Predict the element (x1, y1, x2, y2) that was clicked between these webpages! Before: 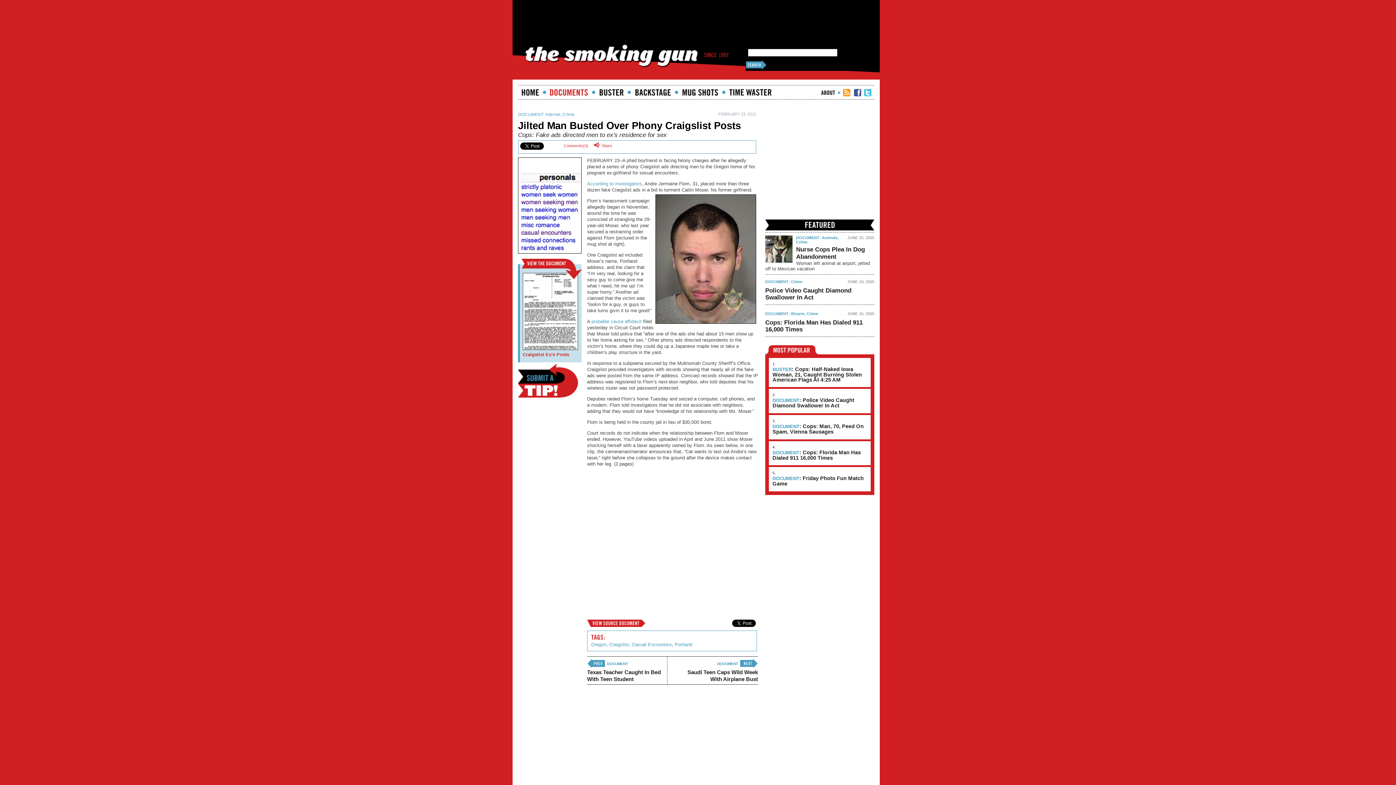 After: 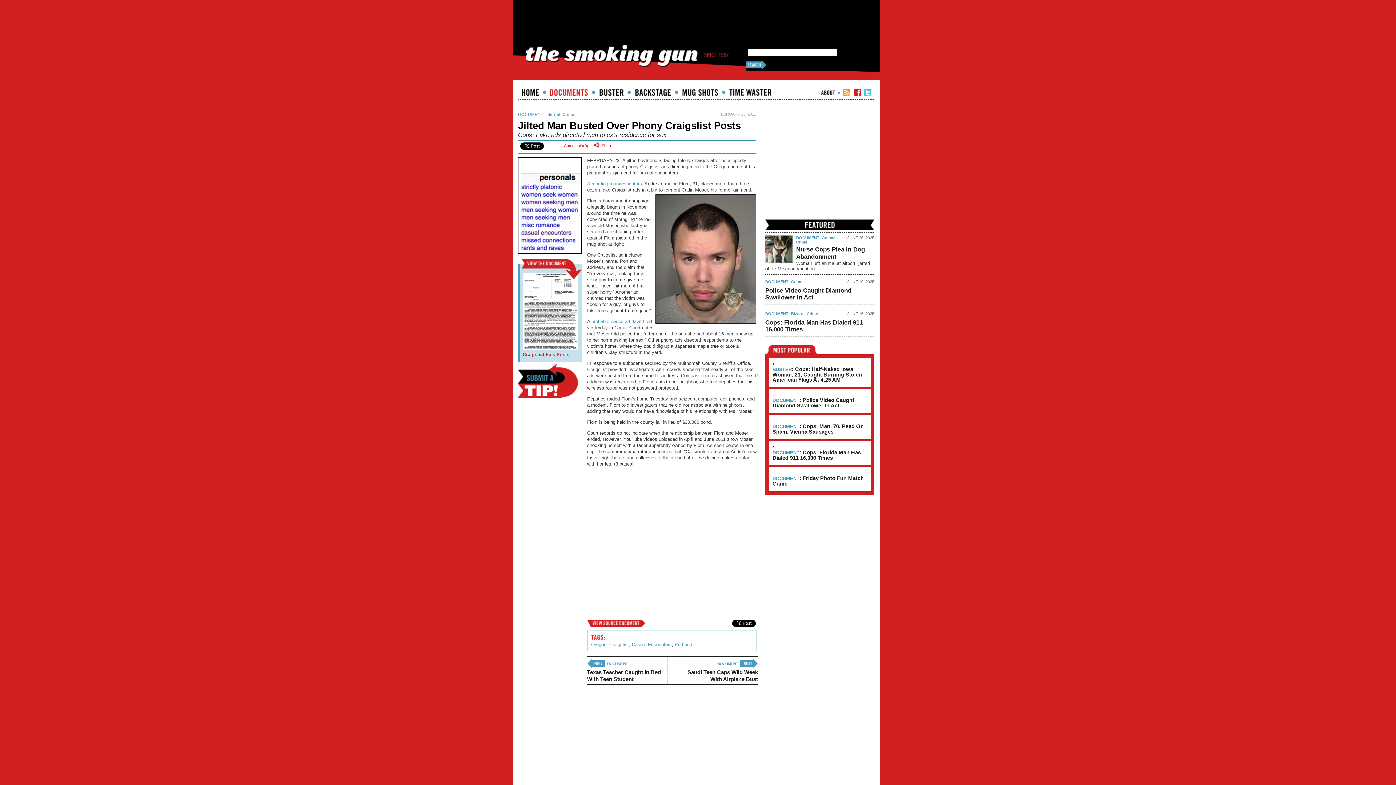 Action: label: TSG Facebook bbox: (854, 89, 861, 96)